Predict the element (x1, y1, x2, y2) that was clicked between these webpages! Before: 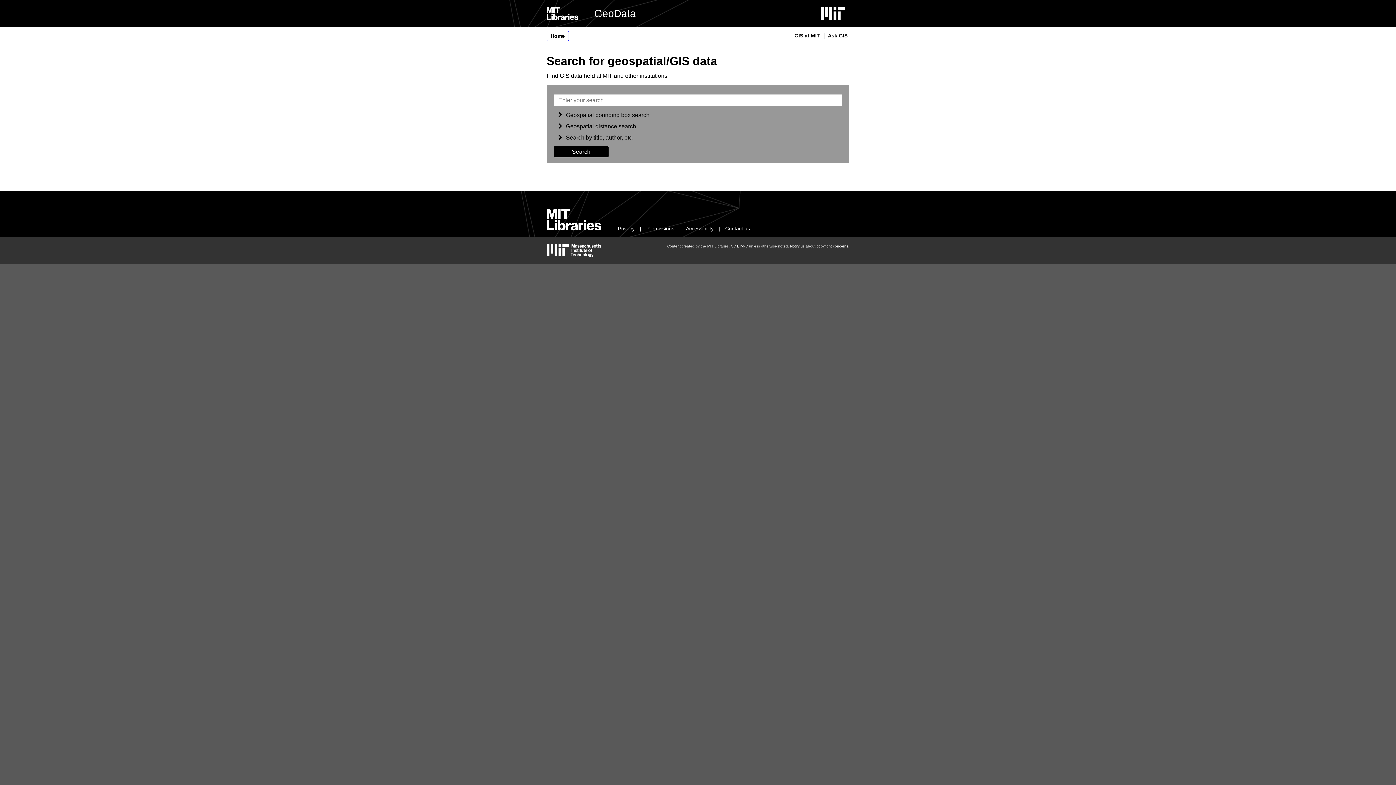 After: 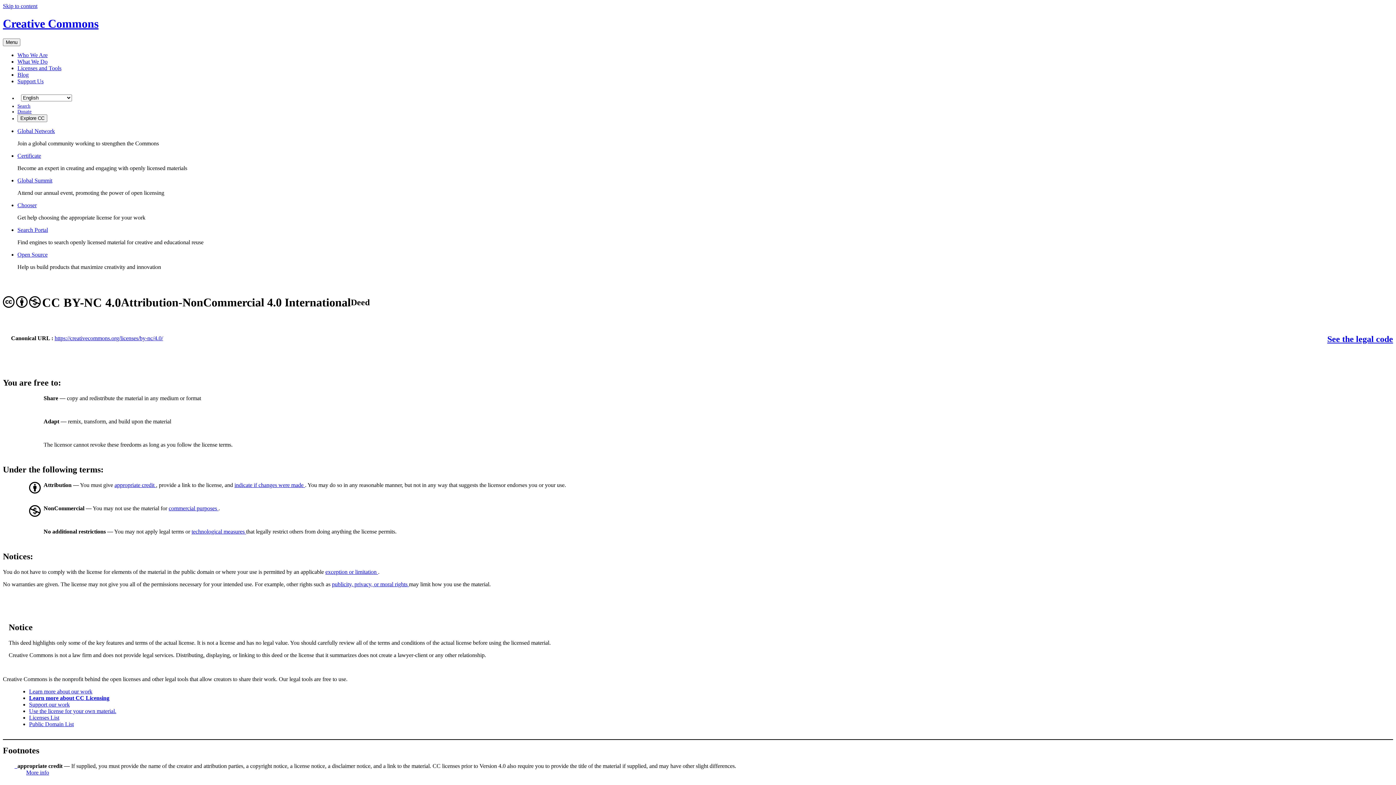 Action: label: CC BY-NC bbox: (731, 244, 748, 248)